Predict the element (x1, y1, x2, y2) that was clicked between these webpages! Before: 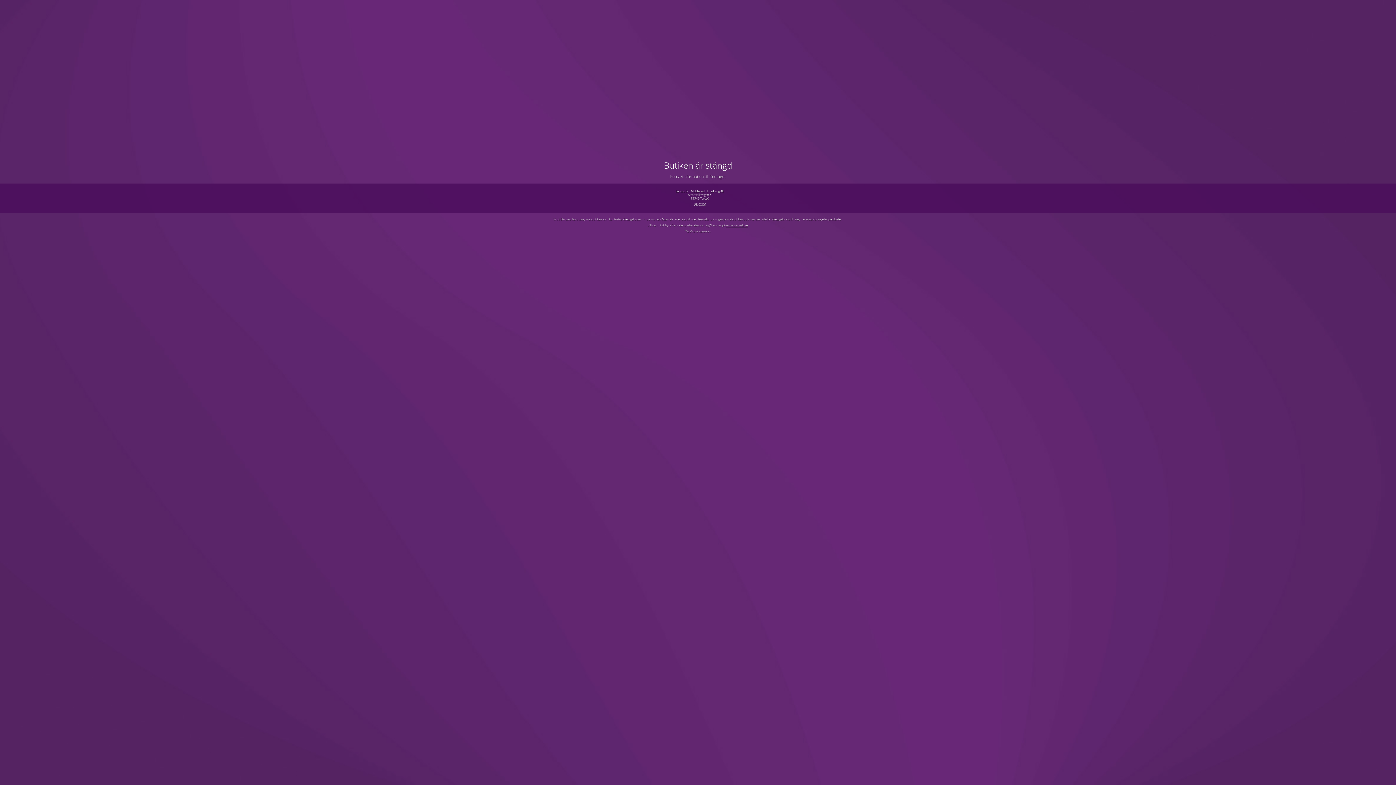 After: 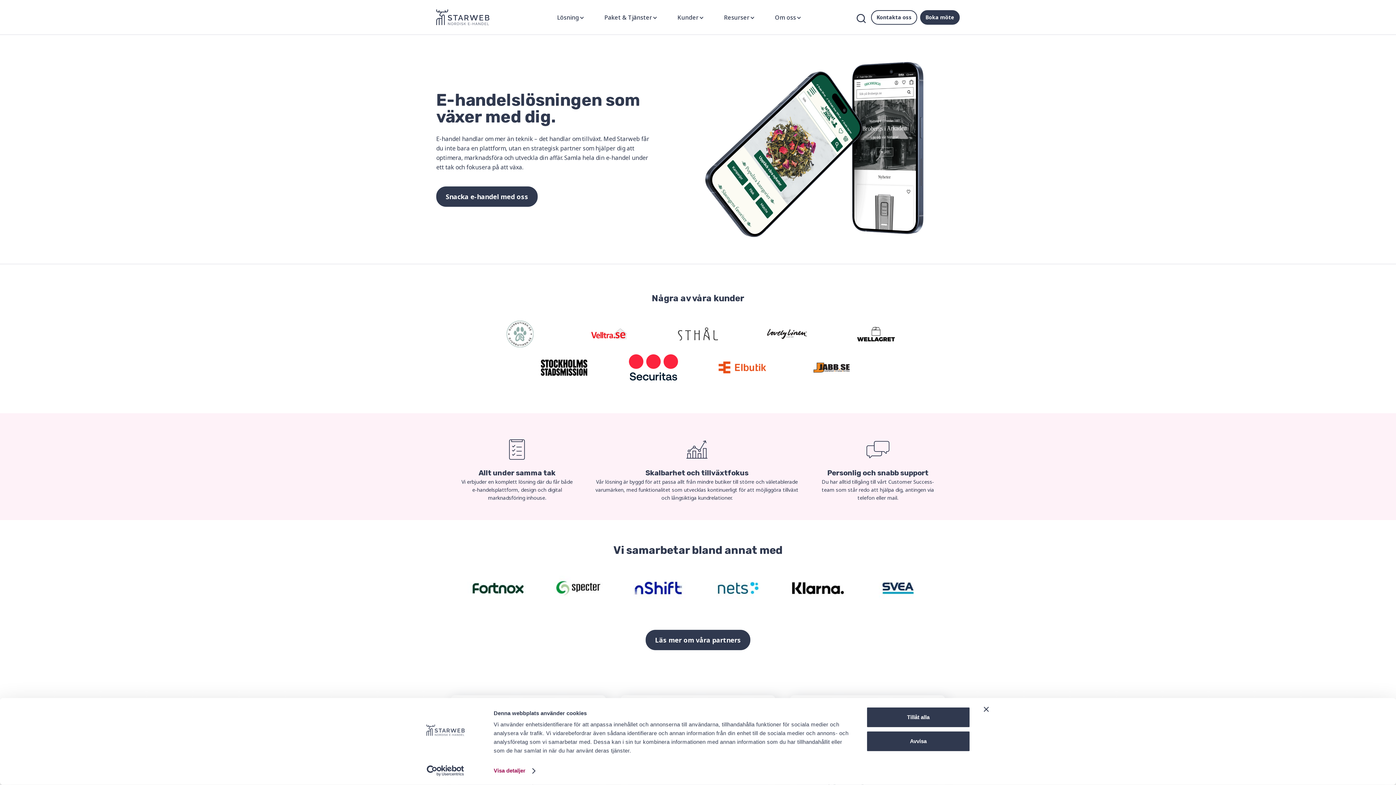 Action: bbox: (726, 223, 747, 227) label: www.starweb.se